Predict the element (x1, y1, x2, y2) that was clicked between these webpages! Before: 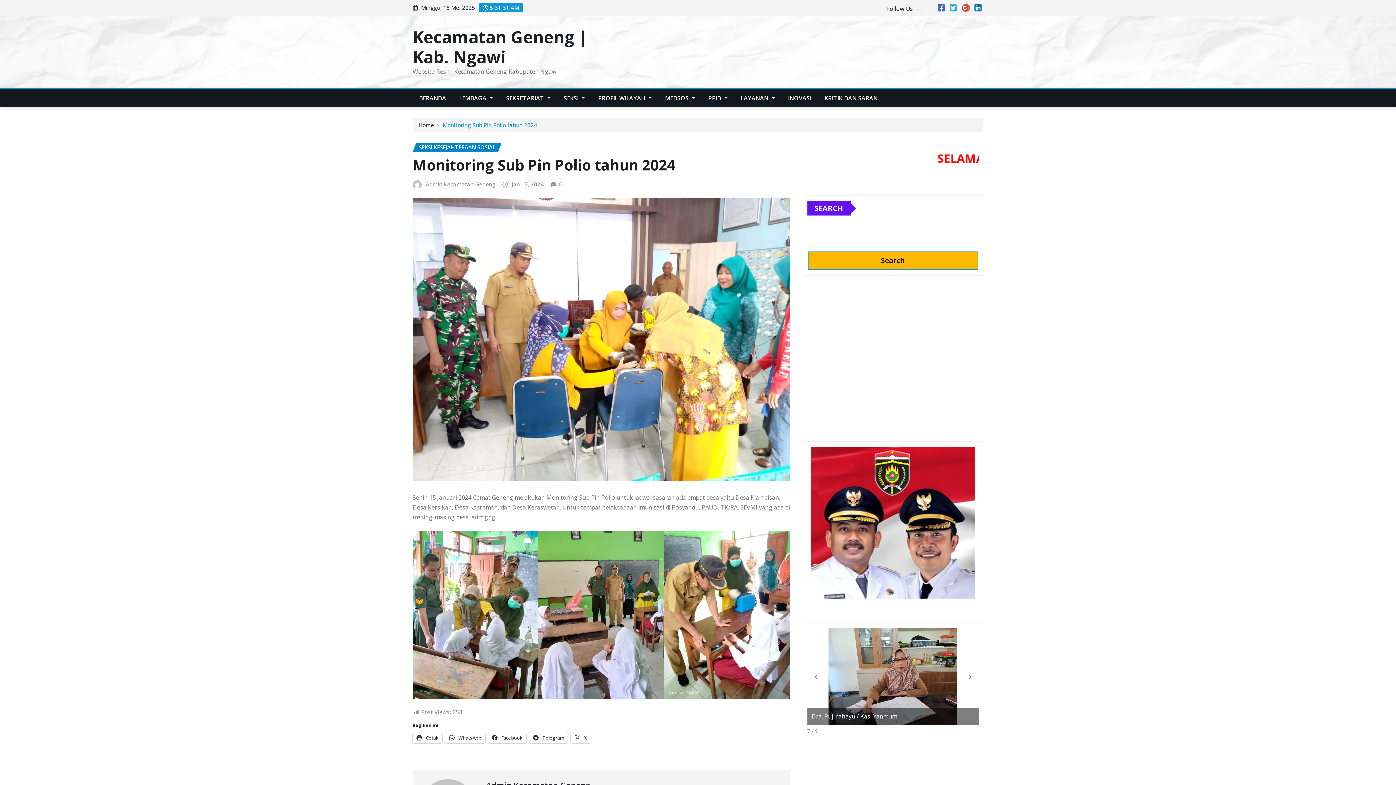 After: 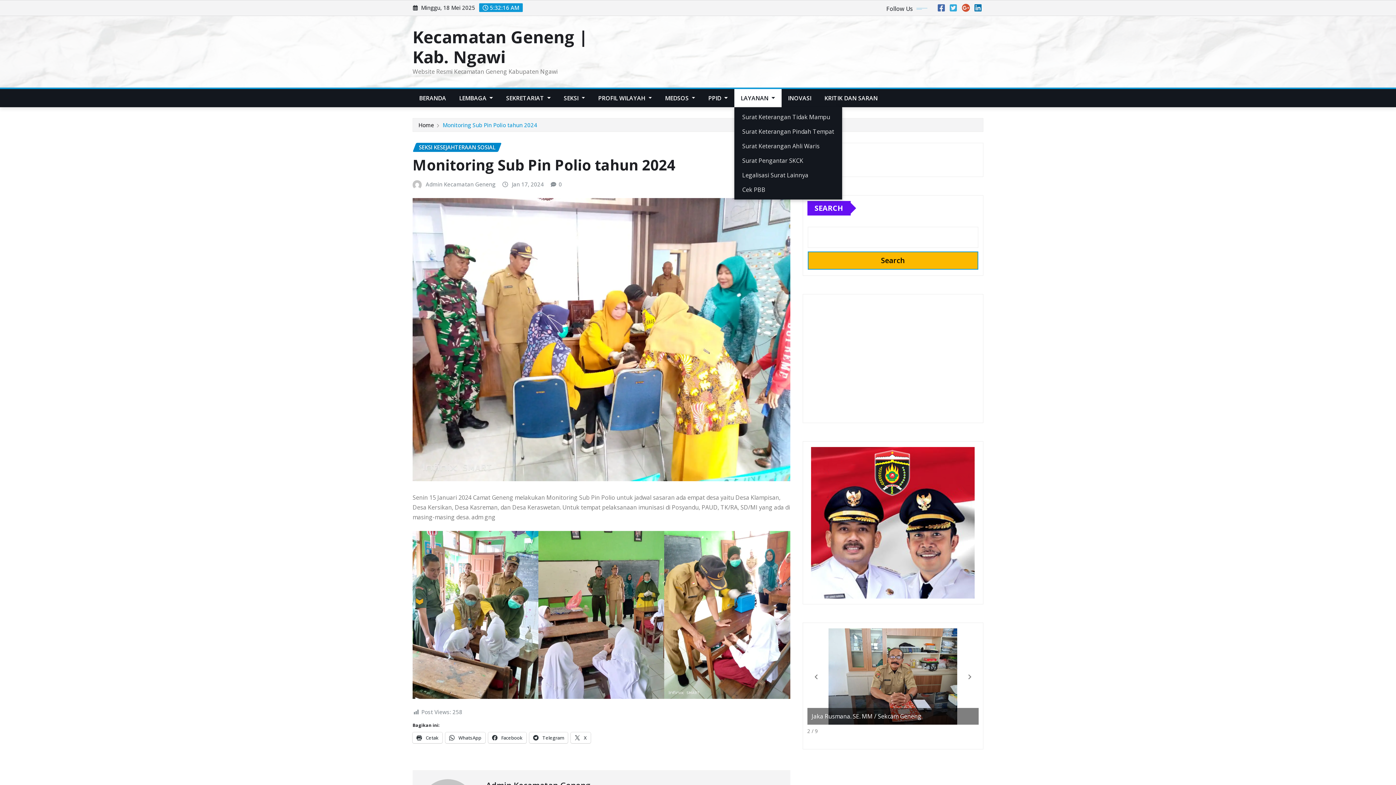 Action: bbox: (734, 89, 781, 107) label: LAYANAN 